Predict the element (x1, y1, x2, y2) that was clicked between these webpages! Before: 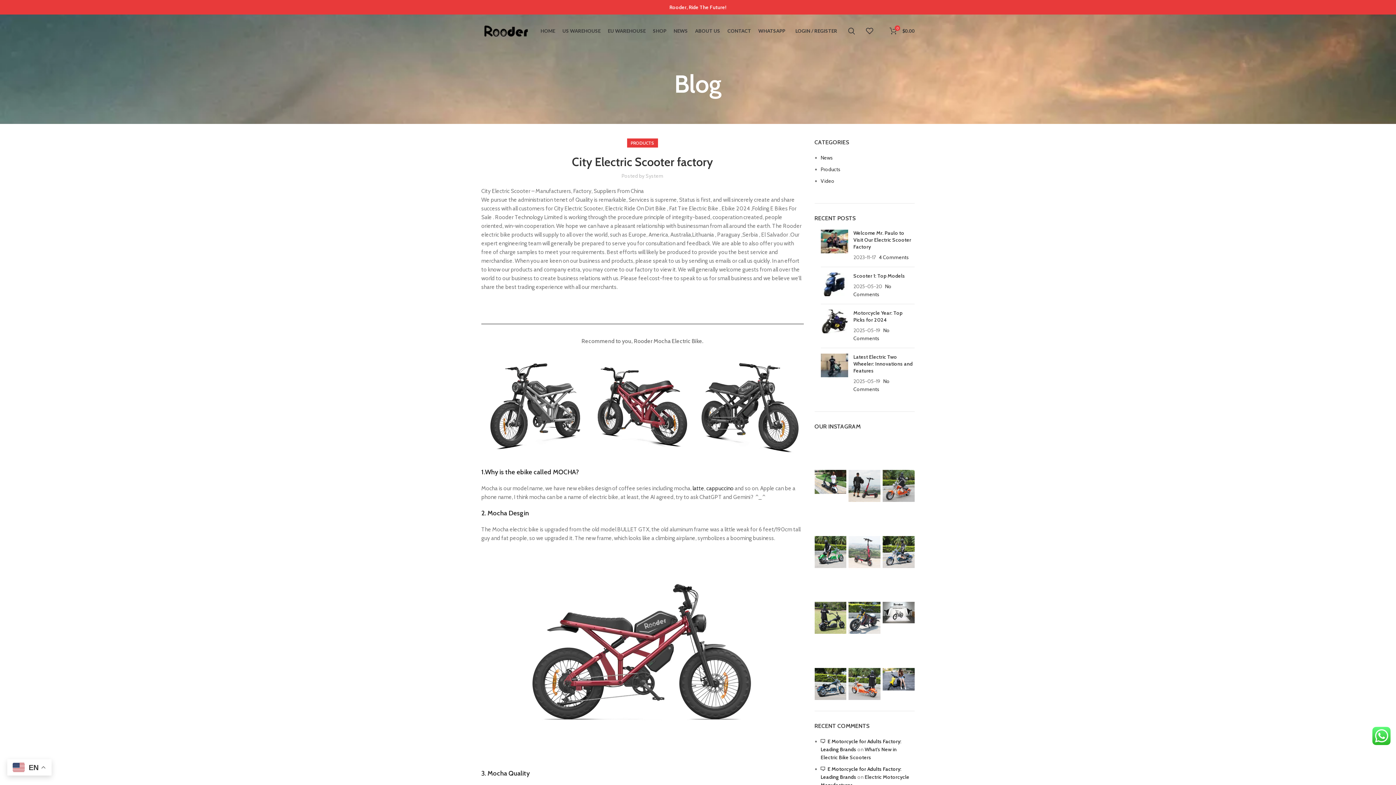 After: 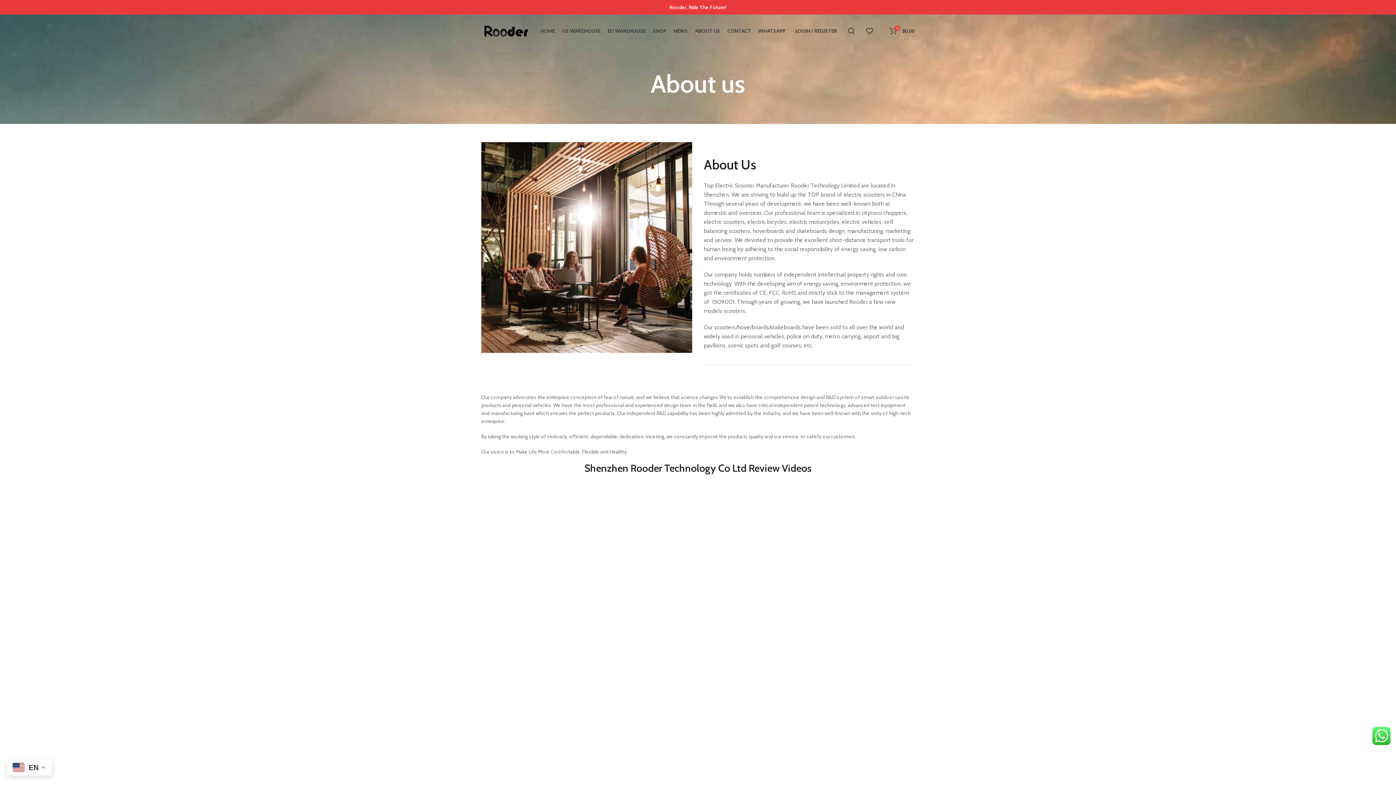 Action: label: ABOUT US bbox: (691, 23, 724, 38)